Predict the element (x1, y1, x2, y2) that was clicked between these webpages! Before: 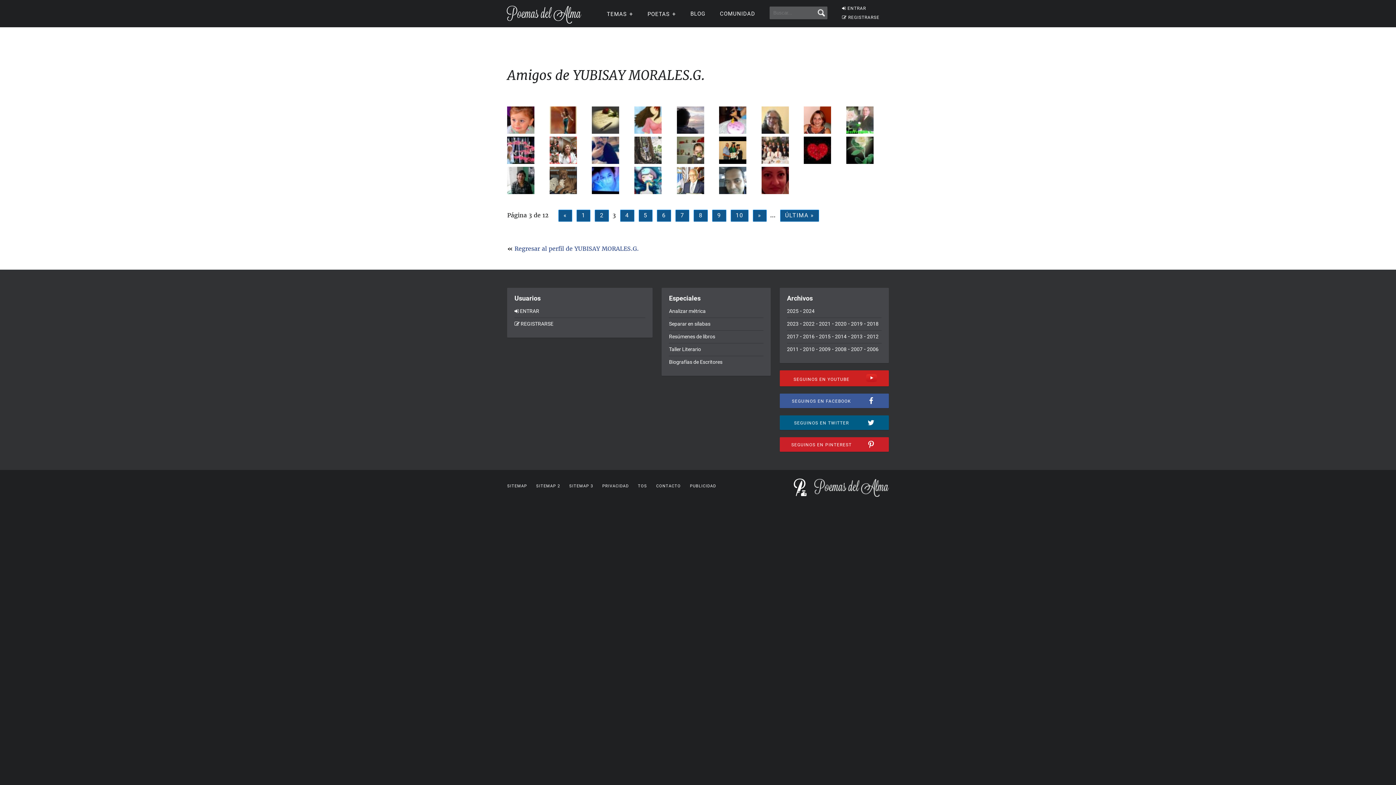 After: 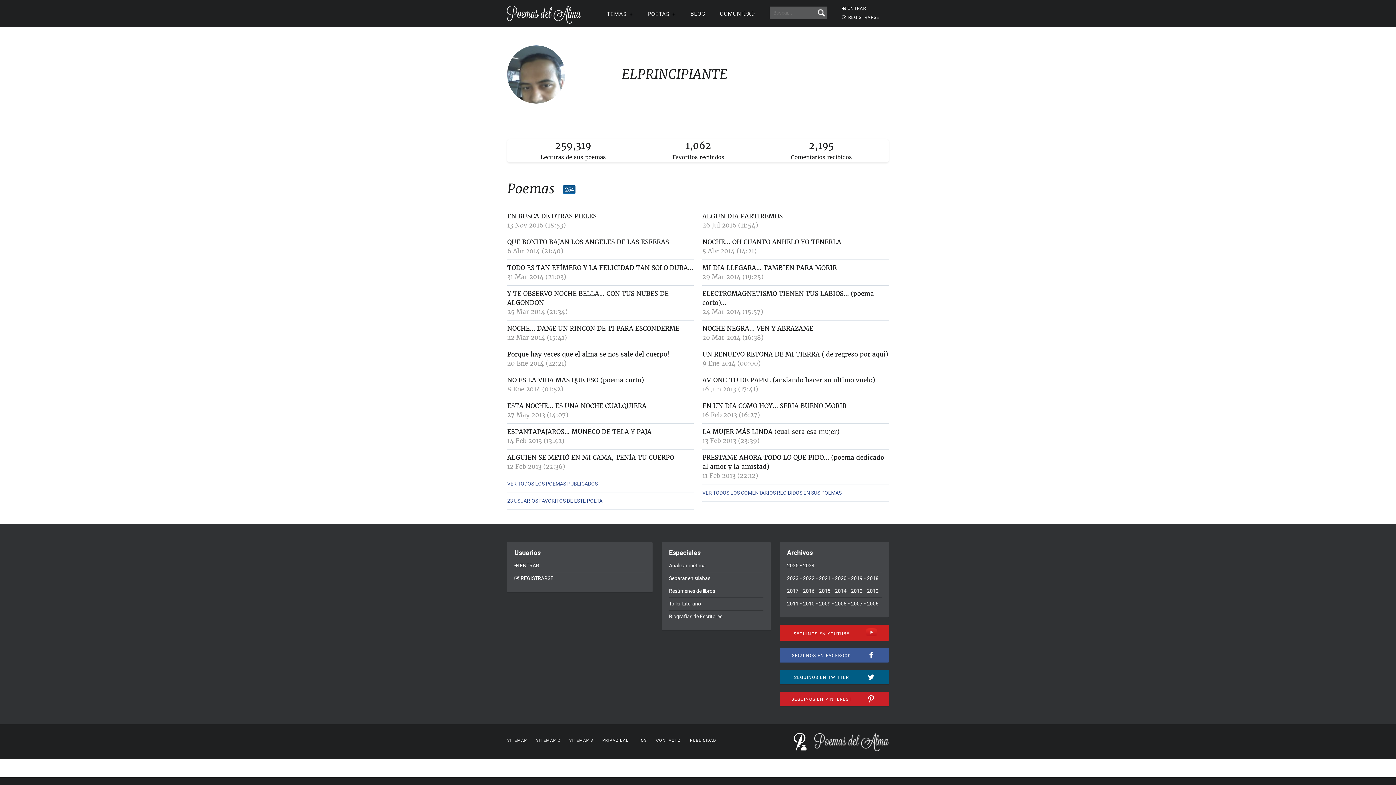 Action: bbox: (719, 166, 757, 194)